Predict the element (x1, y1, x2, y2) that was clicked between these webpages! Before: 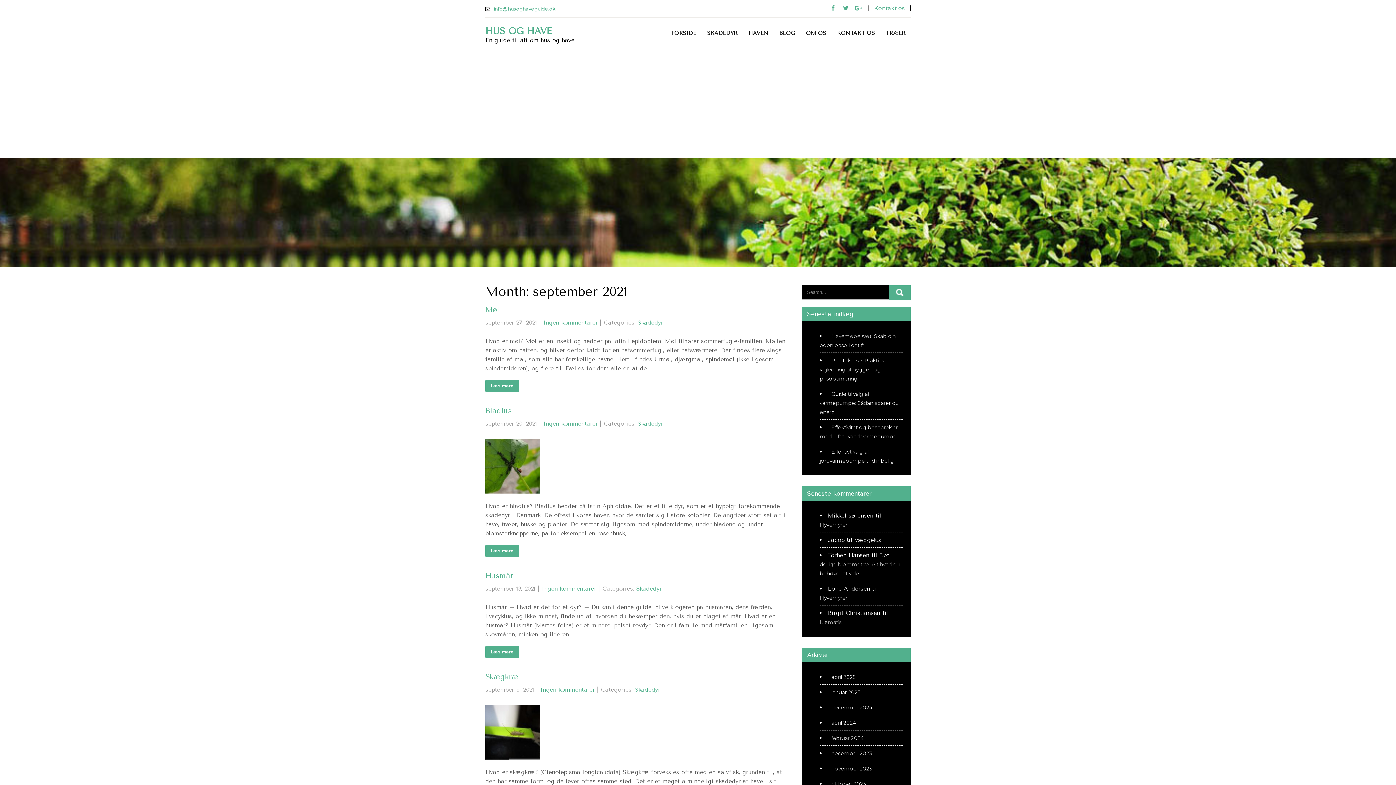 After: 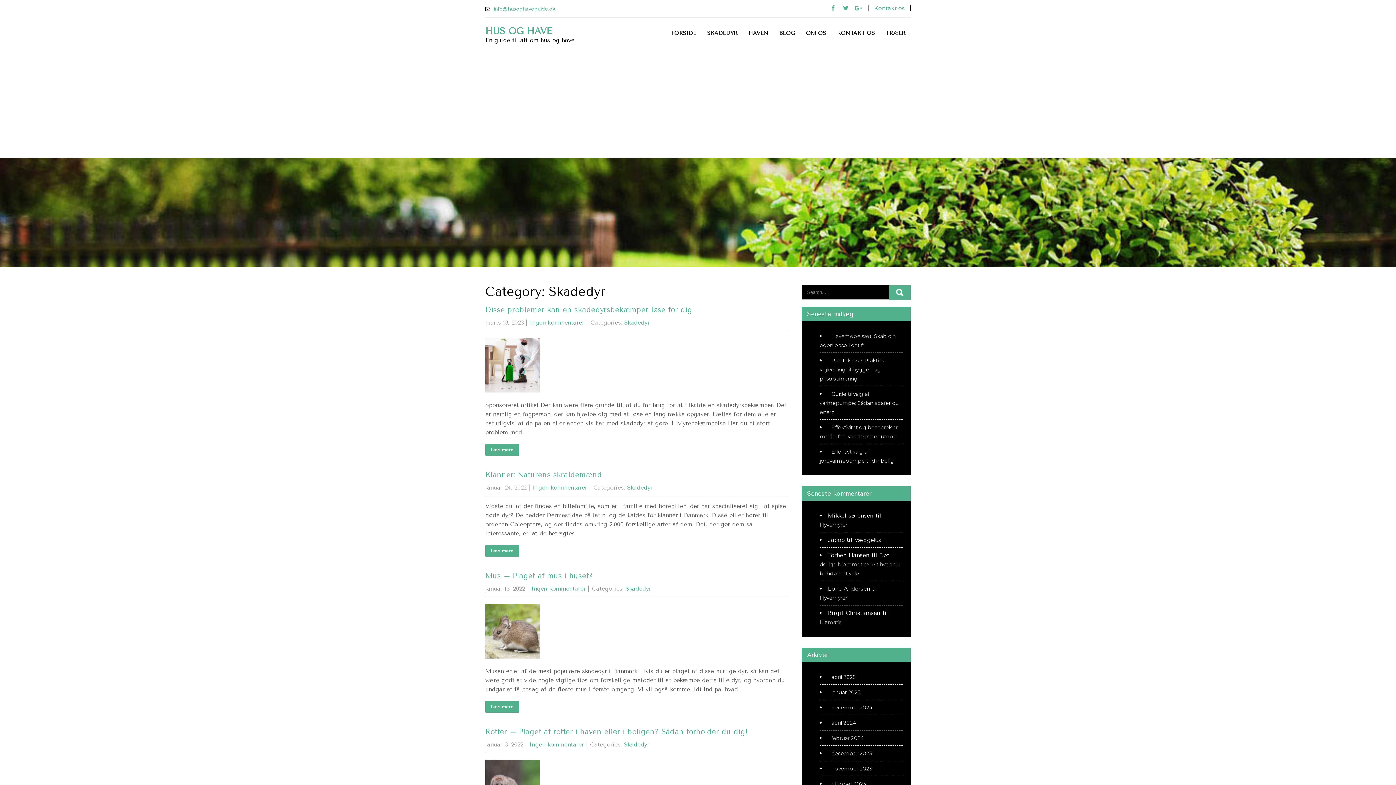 Action: bbox: (637, 319, 663, 326) label: Skadedyr